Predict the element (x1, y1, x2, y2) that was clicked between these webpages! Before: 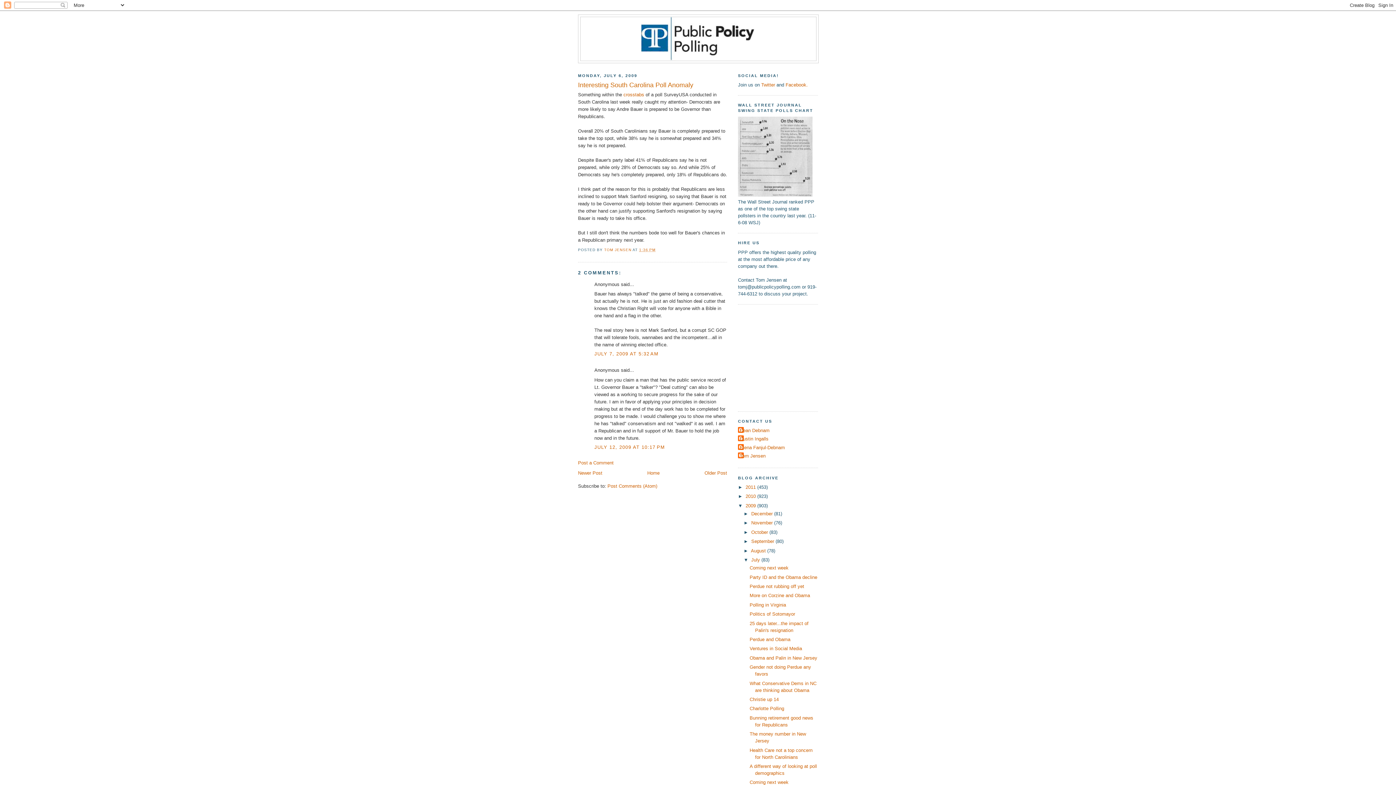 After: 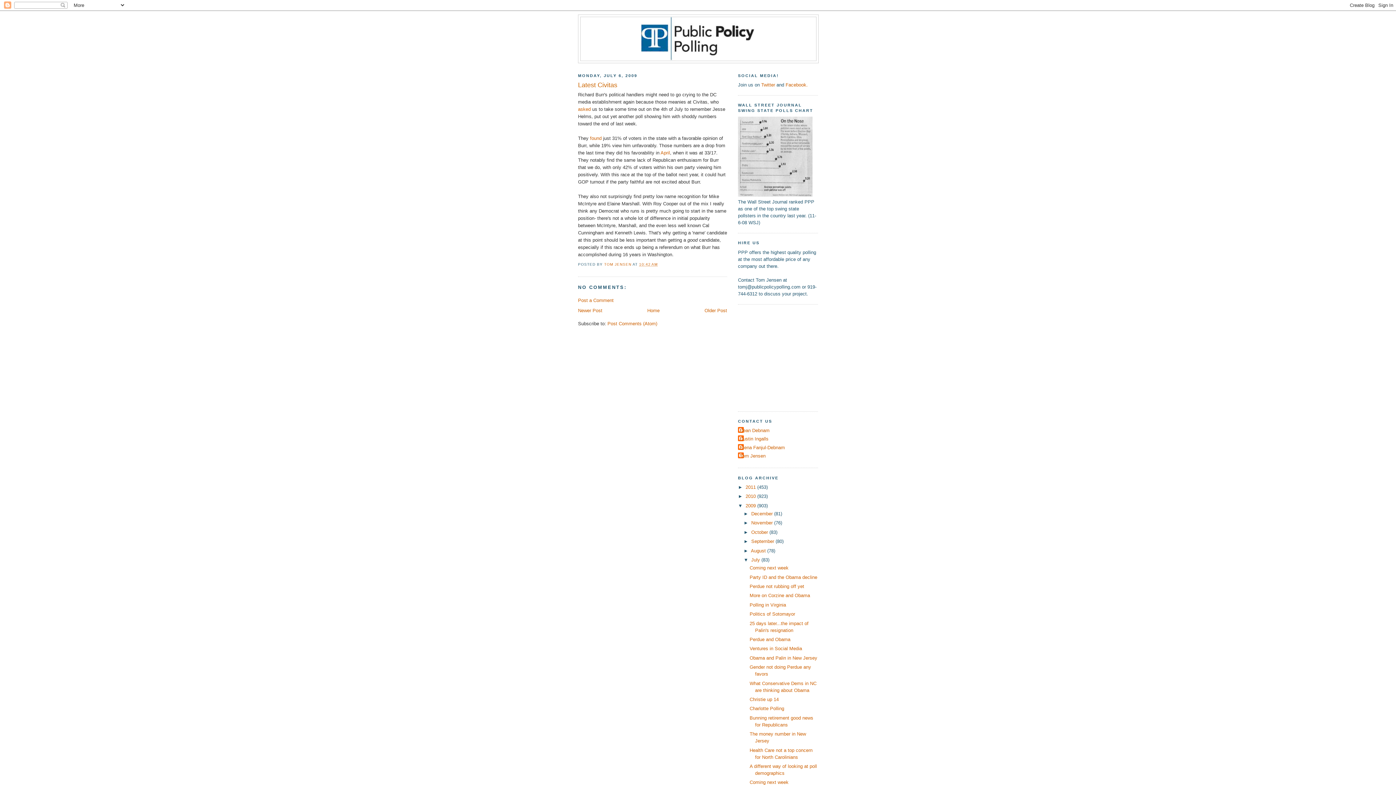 Action: label: Older Post bbox: (704, 470, 727, 475)